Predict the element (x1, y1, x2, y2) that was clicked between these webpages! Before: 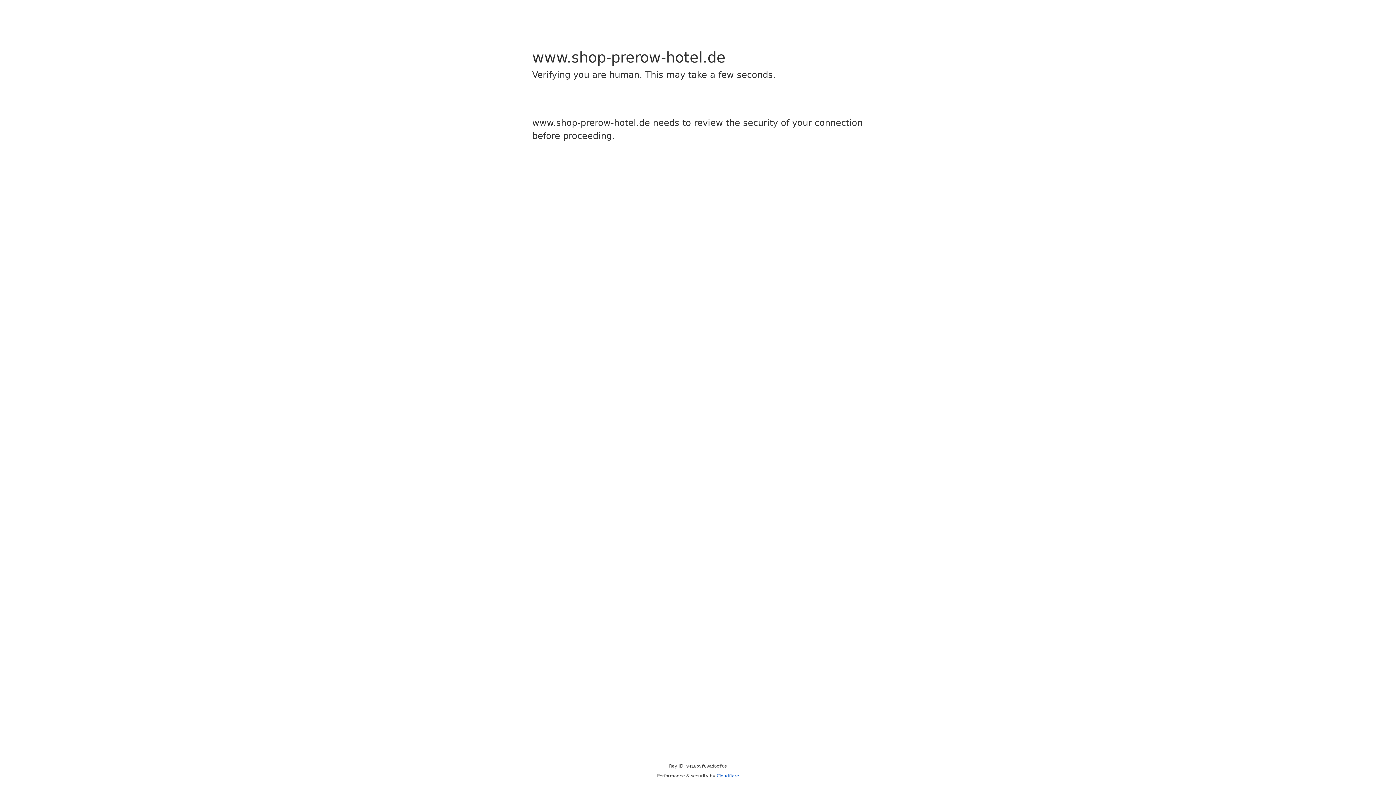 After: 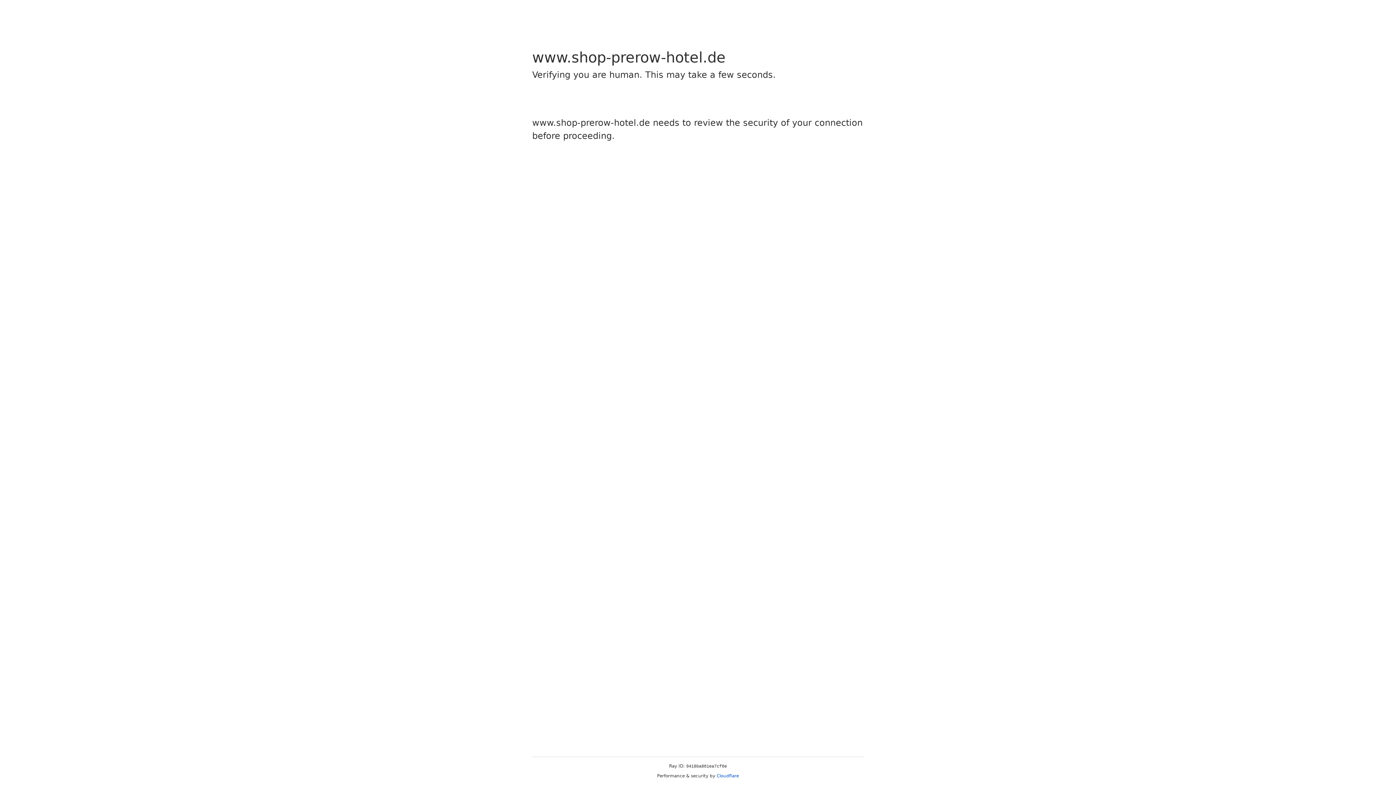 Action: bbox: (716, 773, 739, 778) label: Cloudflare